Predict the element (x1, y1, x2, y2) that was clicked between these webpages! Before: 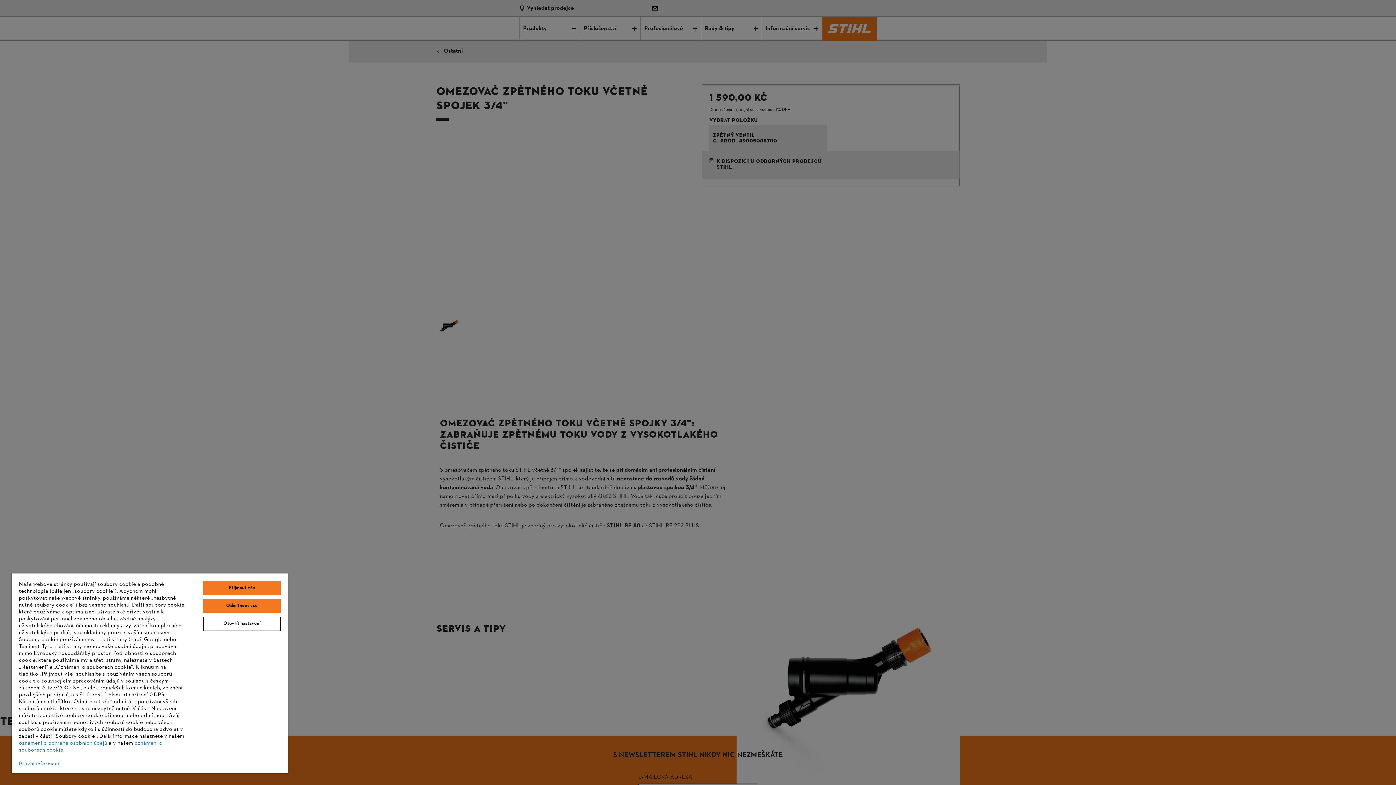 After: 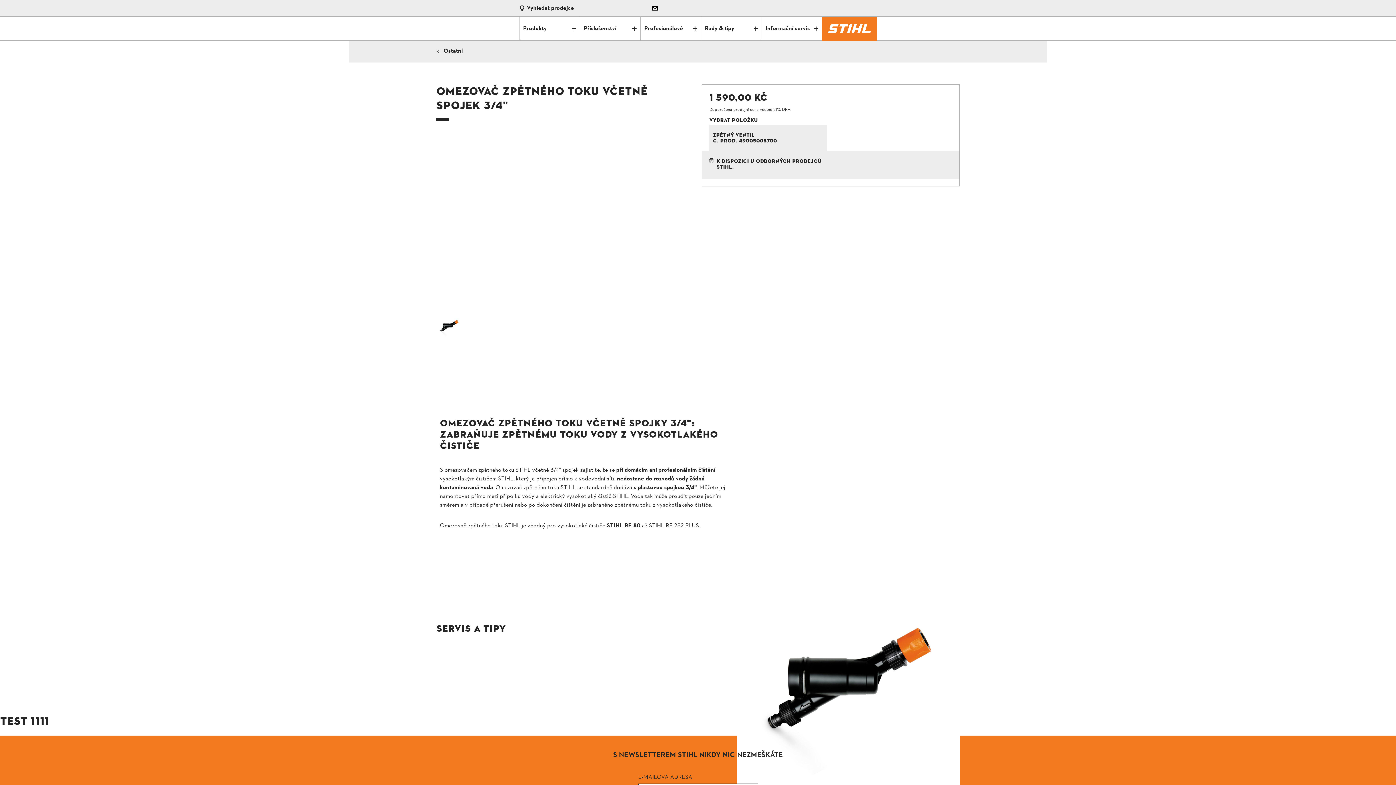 Action: bbox: (203, 599, 280, 613) label: Odmítnout vše